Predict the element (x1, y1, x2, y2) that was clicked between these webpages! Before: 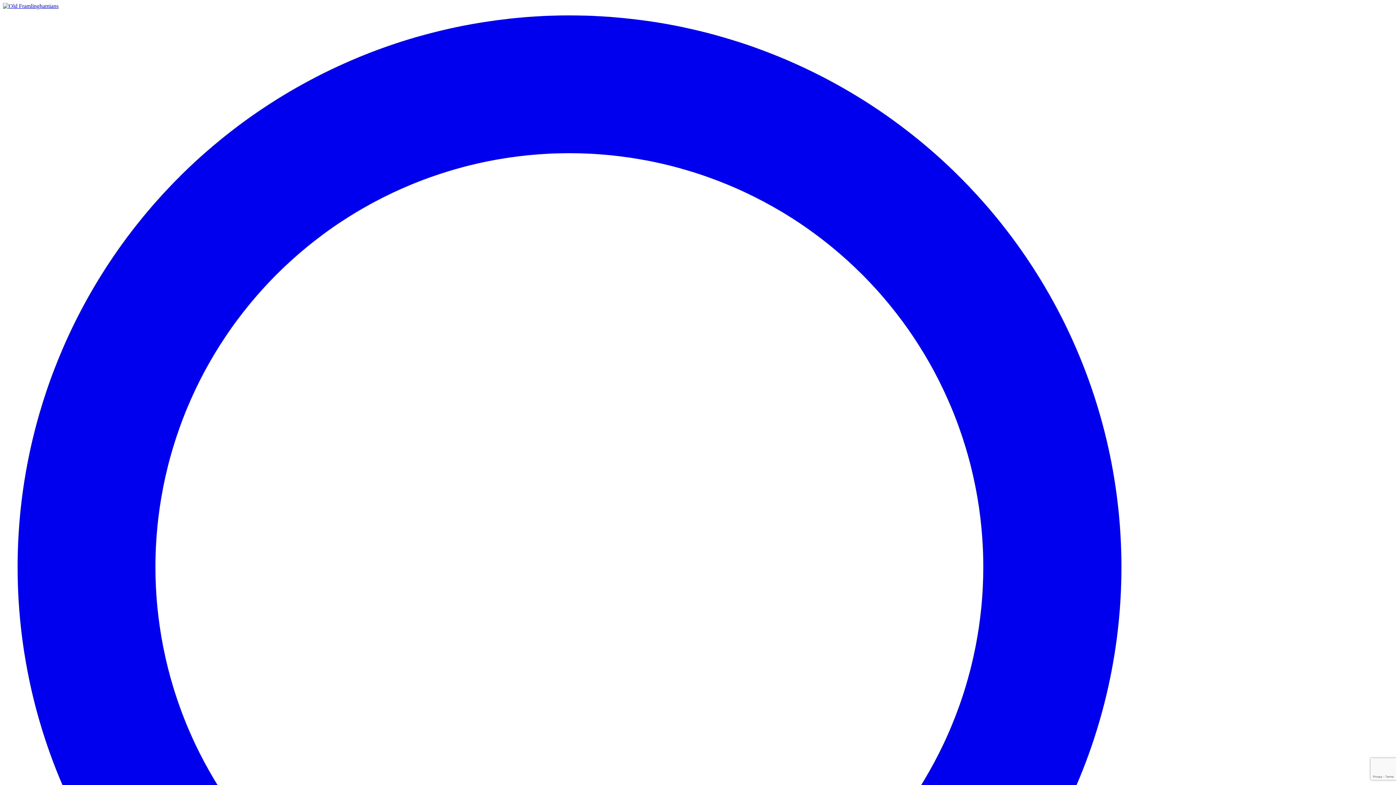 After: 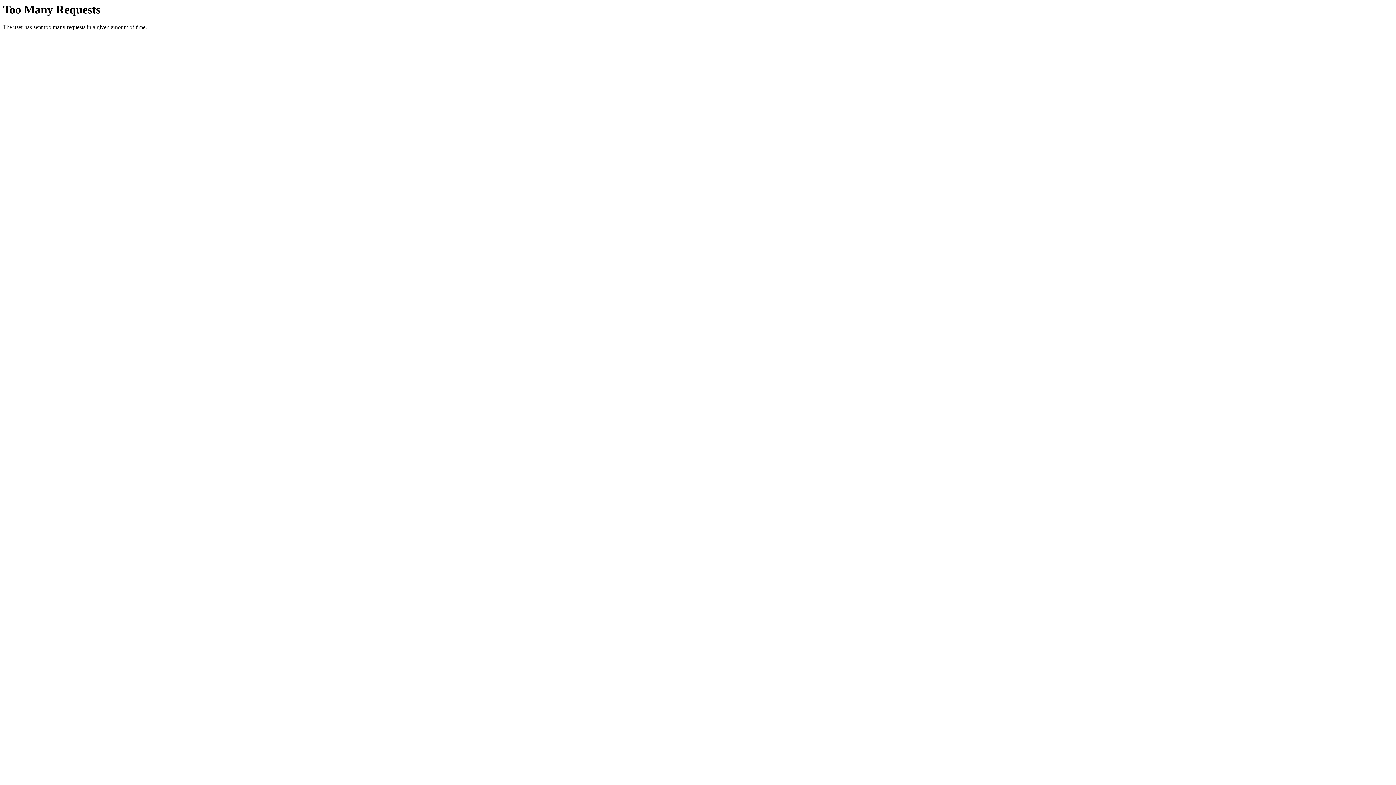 Action: bbox: (2, 2, 58, 9)